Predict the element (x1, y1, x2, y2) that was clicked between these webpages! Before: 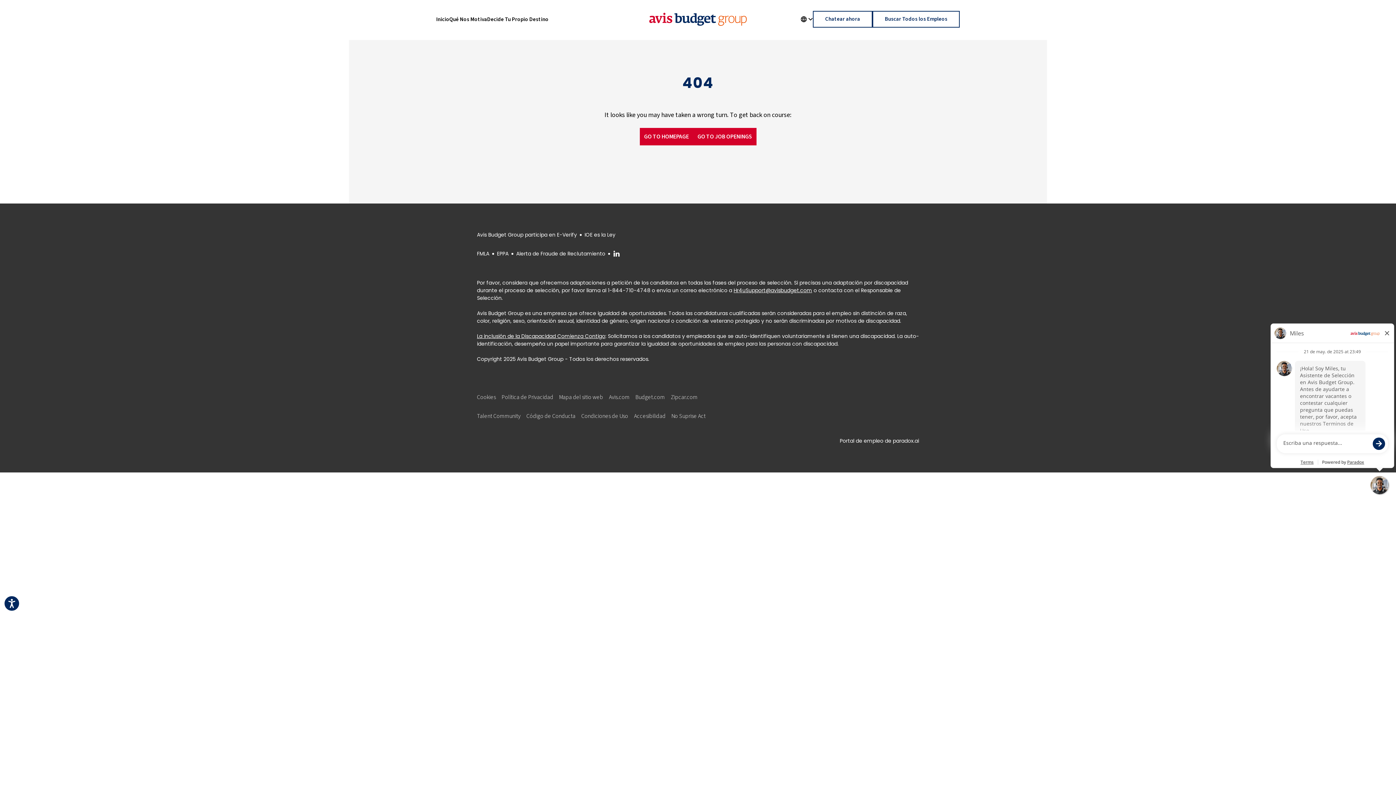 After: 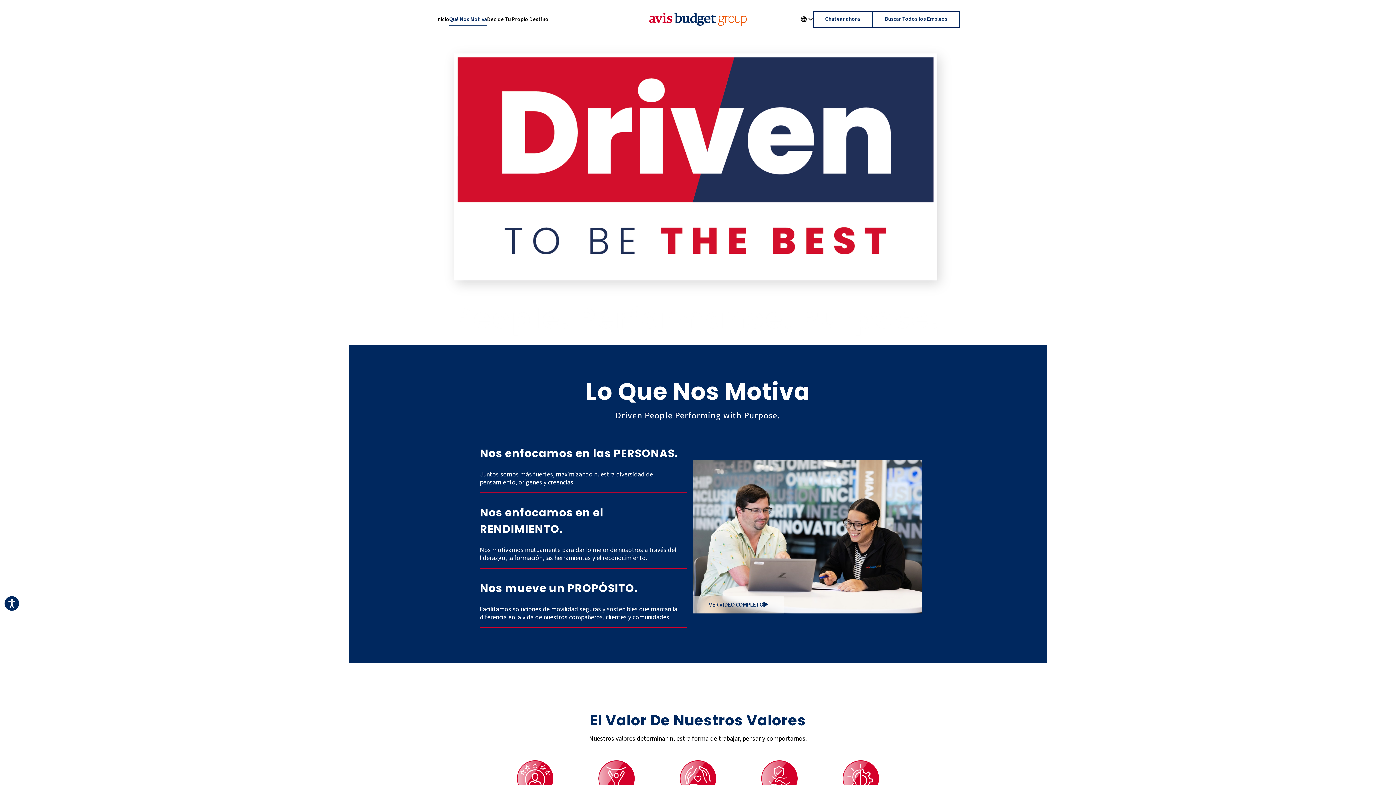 Action: bbox: (449, 12, 487, 26) label: Qué Nos Motiva